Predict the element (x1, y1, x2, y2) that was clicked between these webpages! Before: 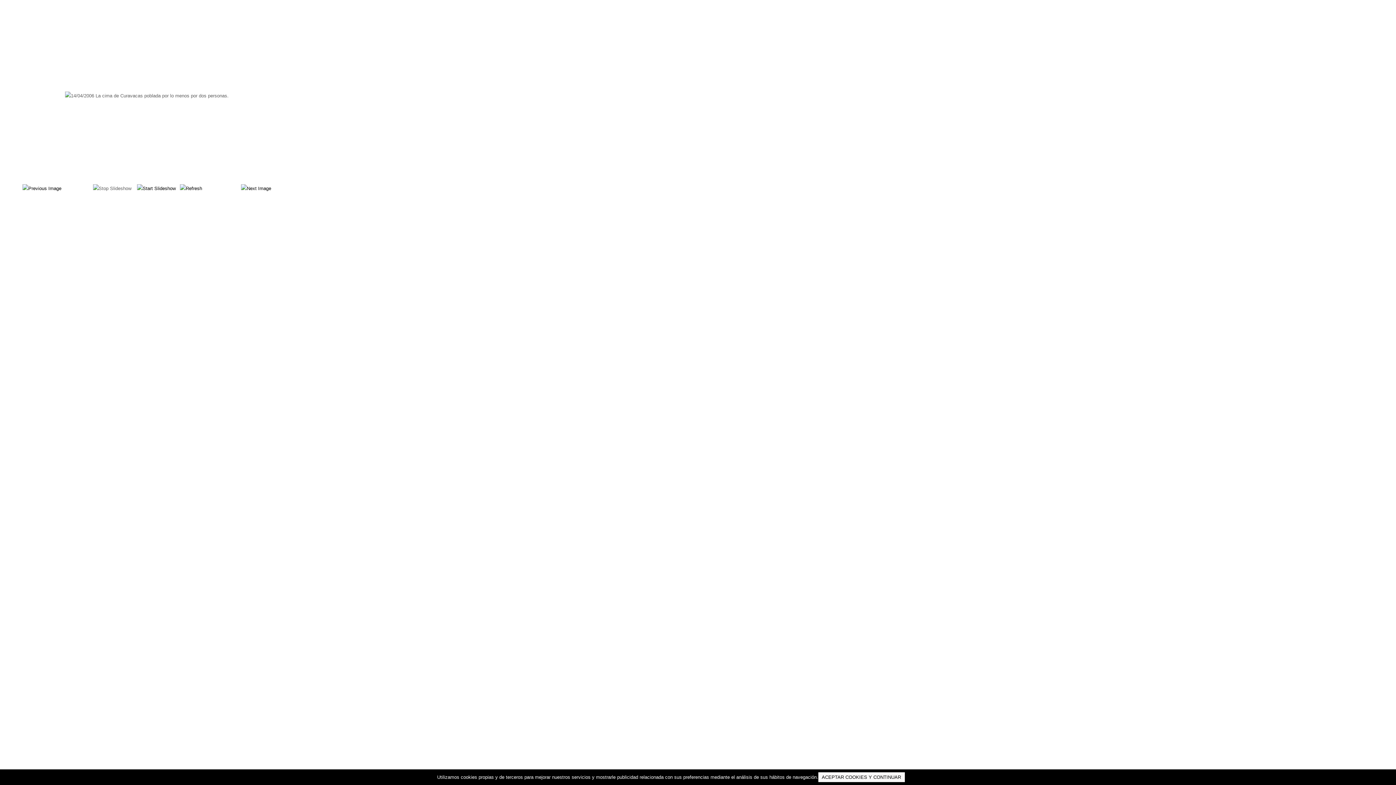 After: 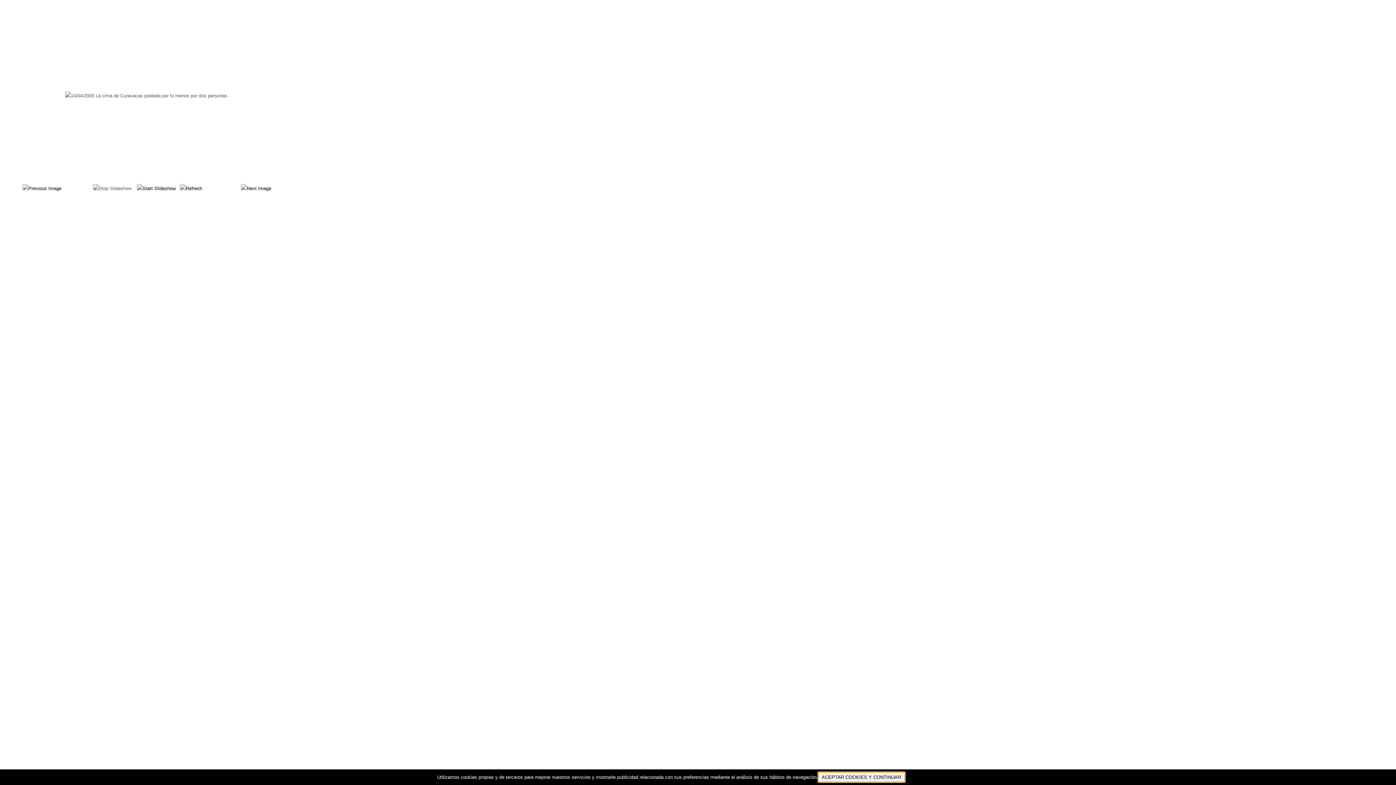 Action: label: ACEPTAR COOKIES Y CONTINUAR bbox: (818, 772, 904, 782)